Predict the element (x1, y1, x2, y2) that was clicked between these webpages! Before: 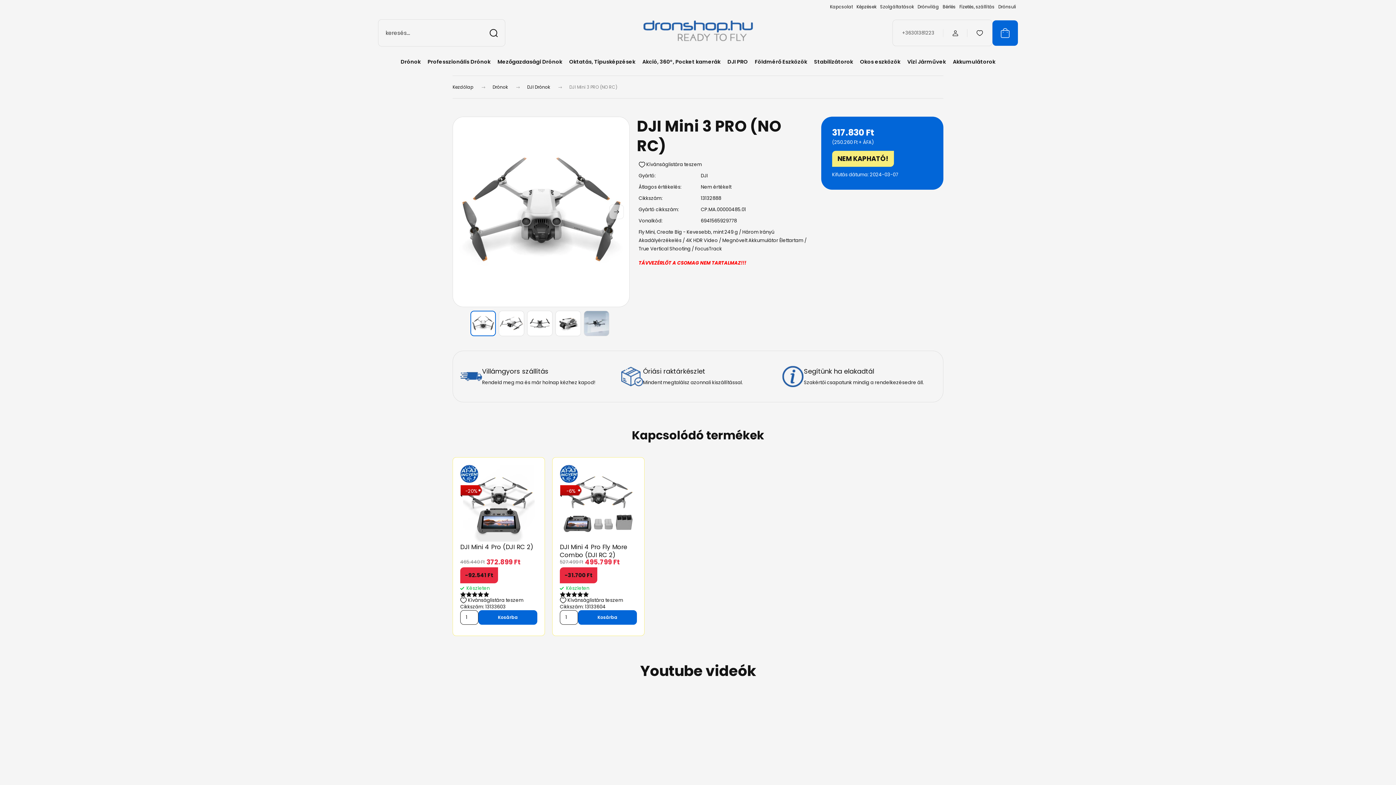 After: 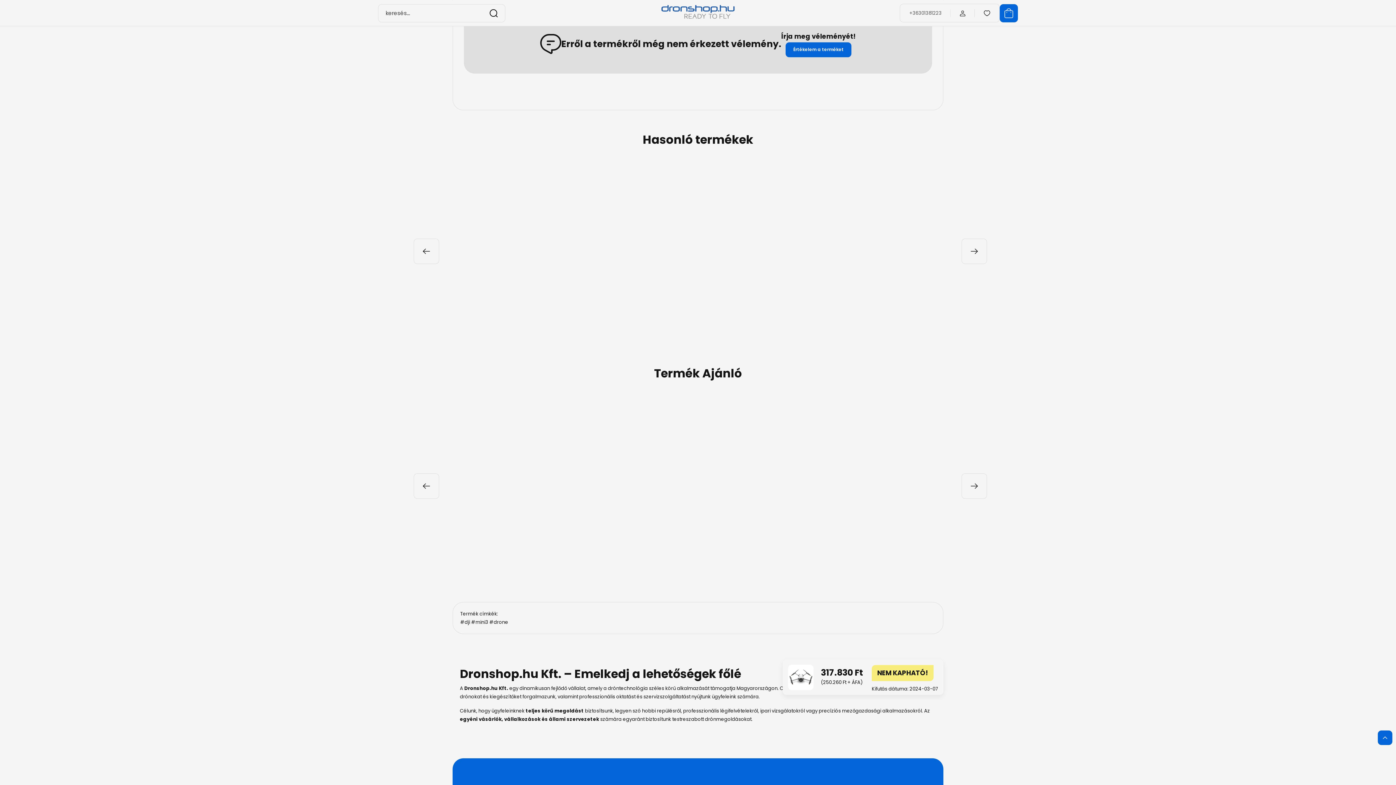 Action: label: Nem értékelt bbox: (700, 183, 731, 190)